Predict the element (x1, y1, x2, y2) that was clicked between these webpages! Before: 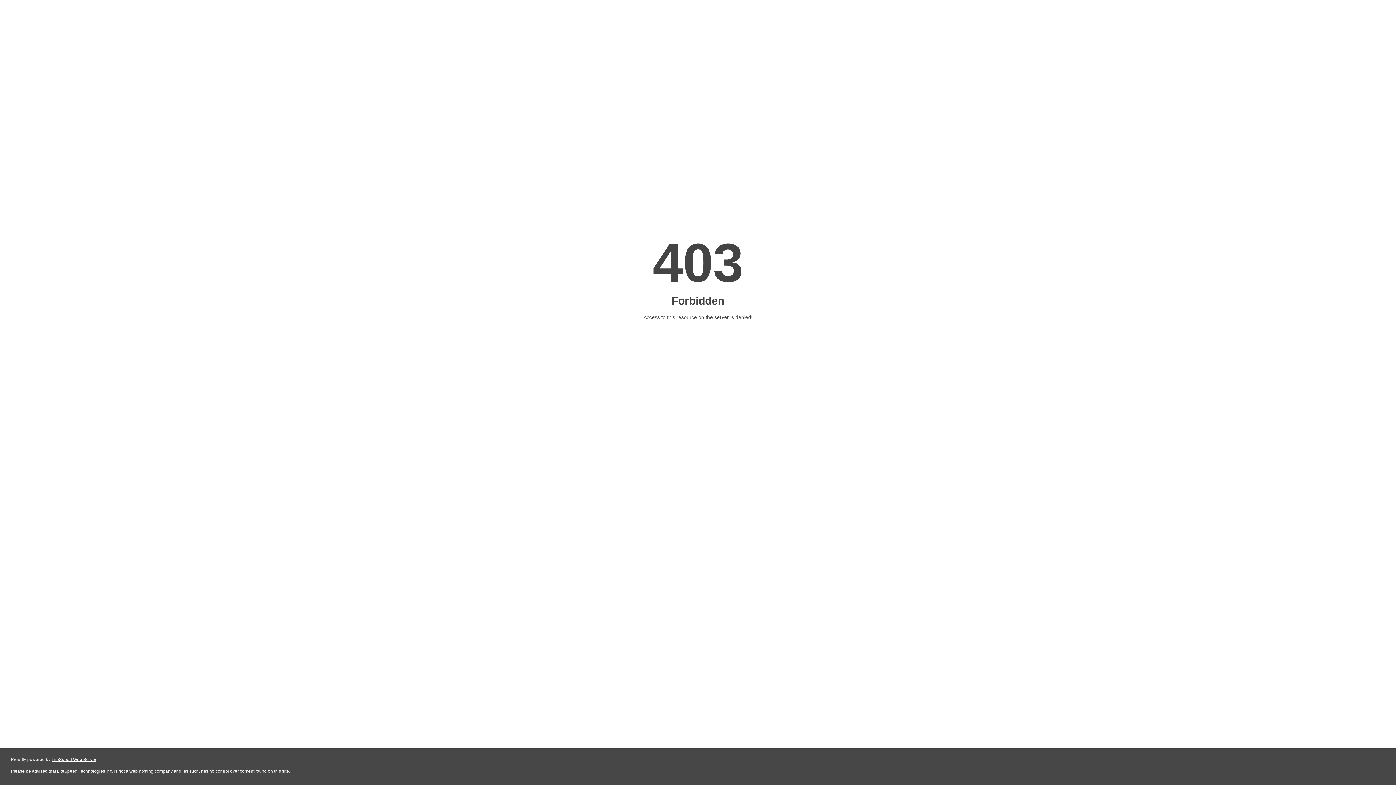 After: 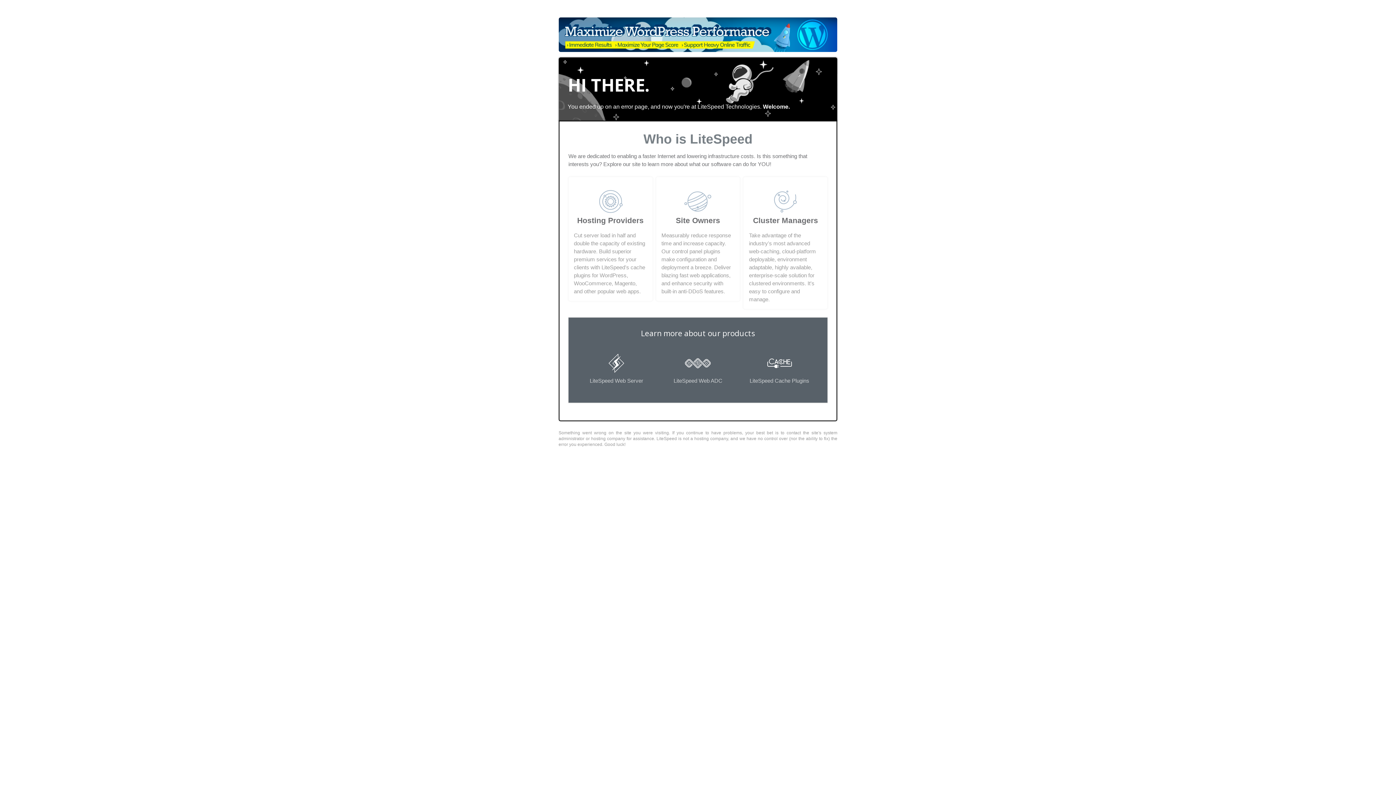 Action: bbox: (51, 757, 96, 762) label: LiteSpeed Web Server